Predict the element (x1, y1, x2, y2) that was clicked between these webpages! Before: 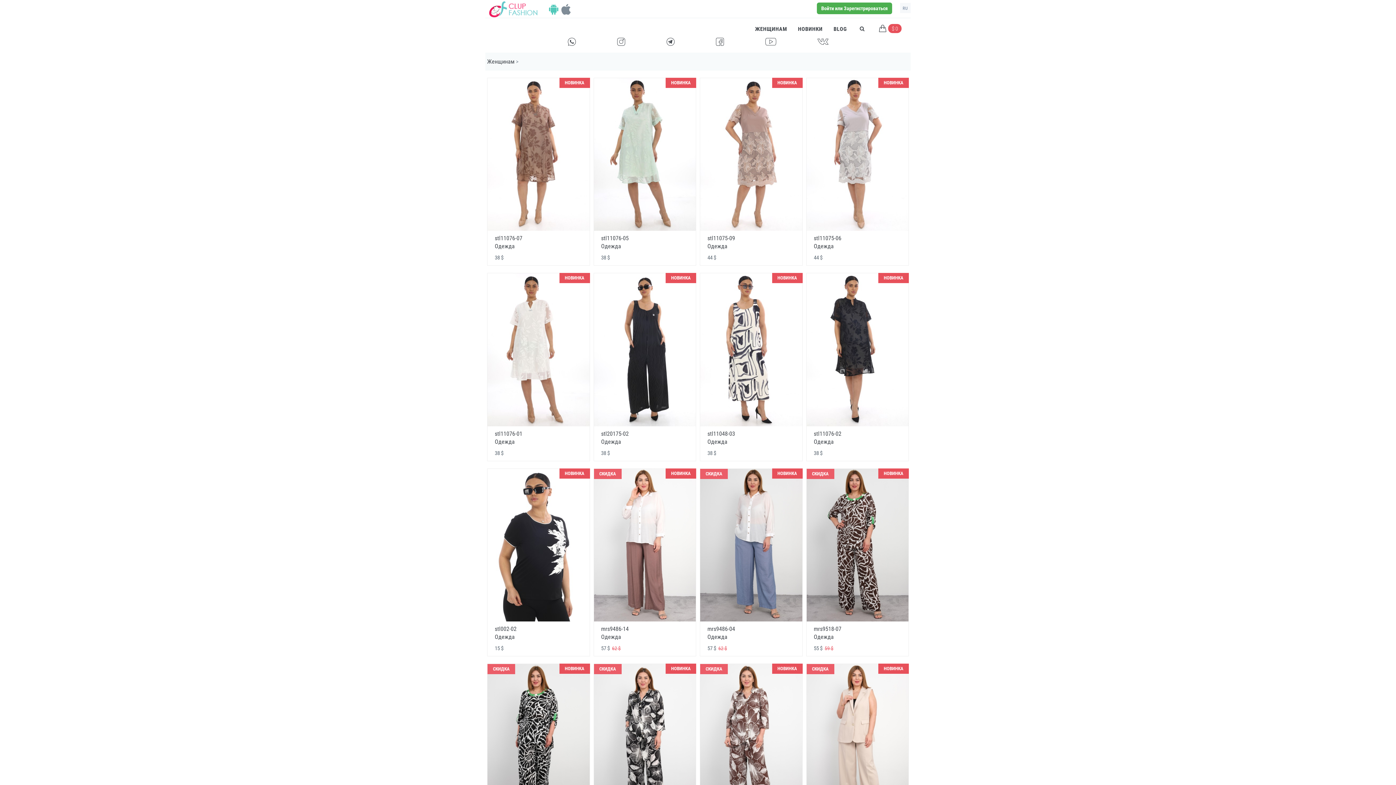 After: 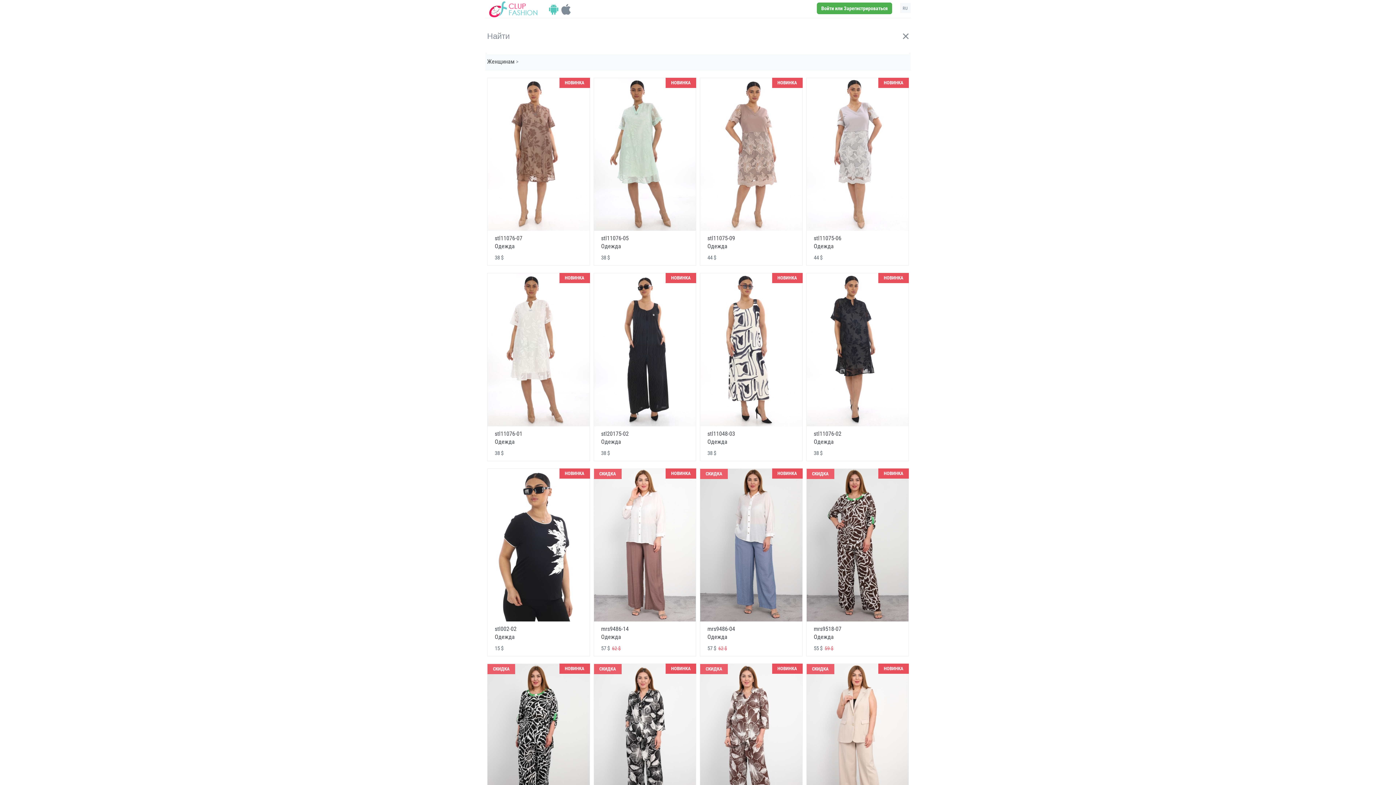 Action: bbox: (858, 19, 872, 37)